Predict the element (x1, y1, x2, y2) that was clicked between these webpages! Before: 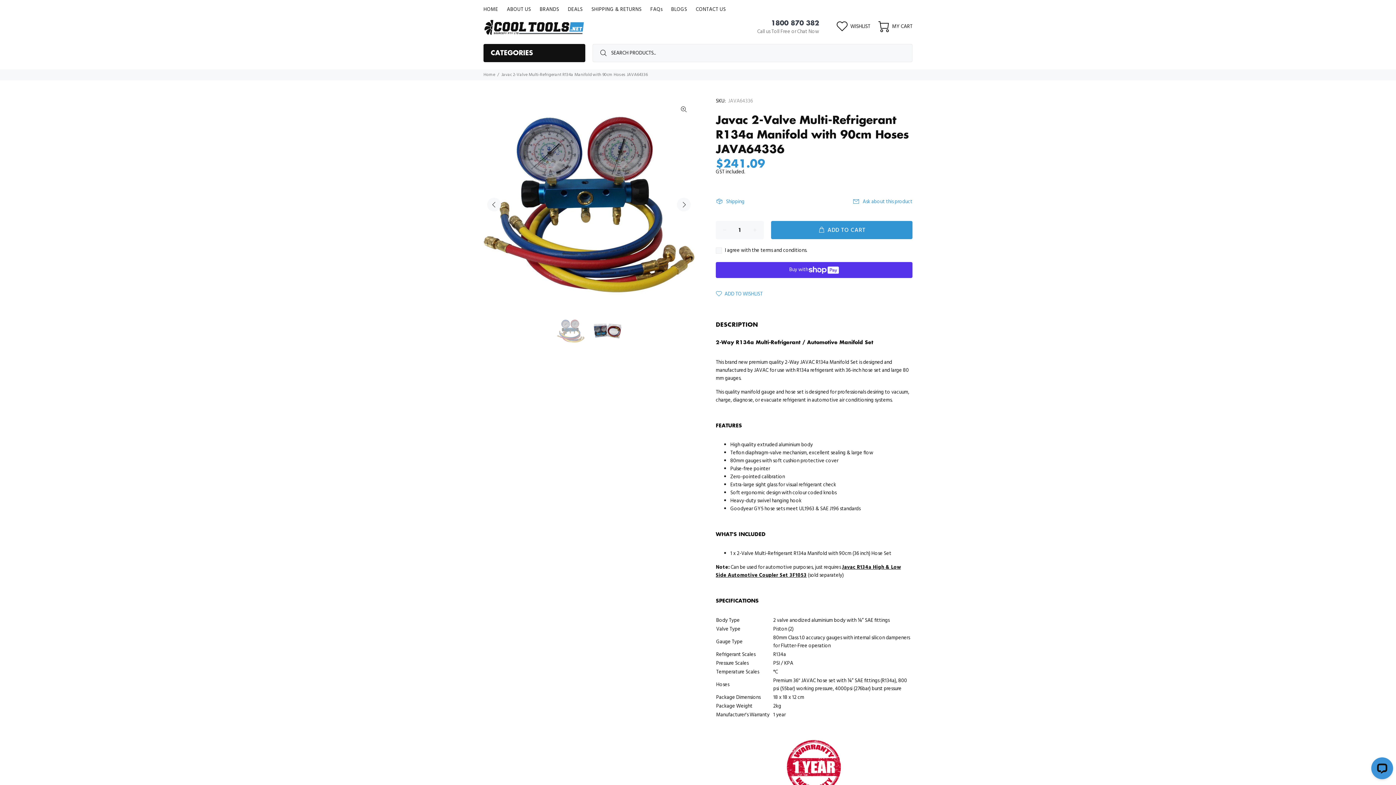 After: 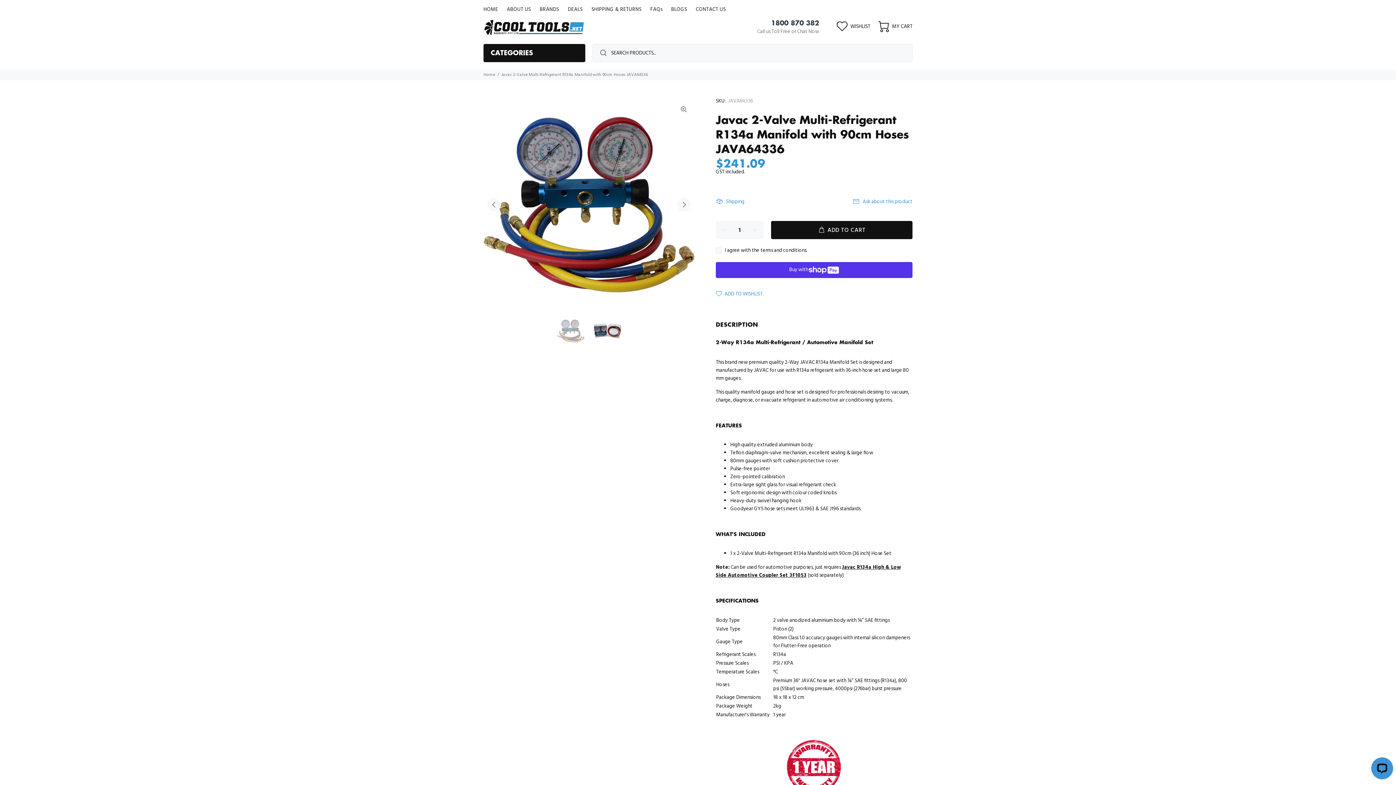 Action: bbox: (771, 221, 912, 239) label: ADD TO CART